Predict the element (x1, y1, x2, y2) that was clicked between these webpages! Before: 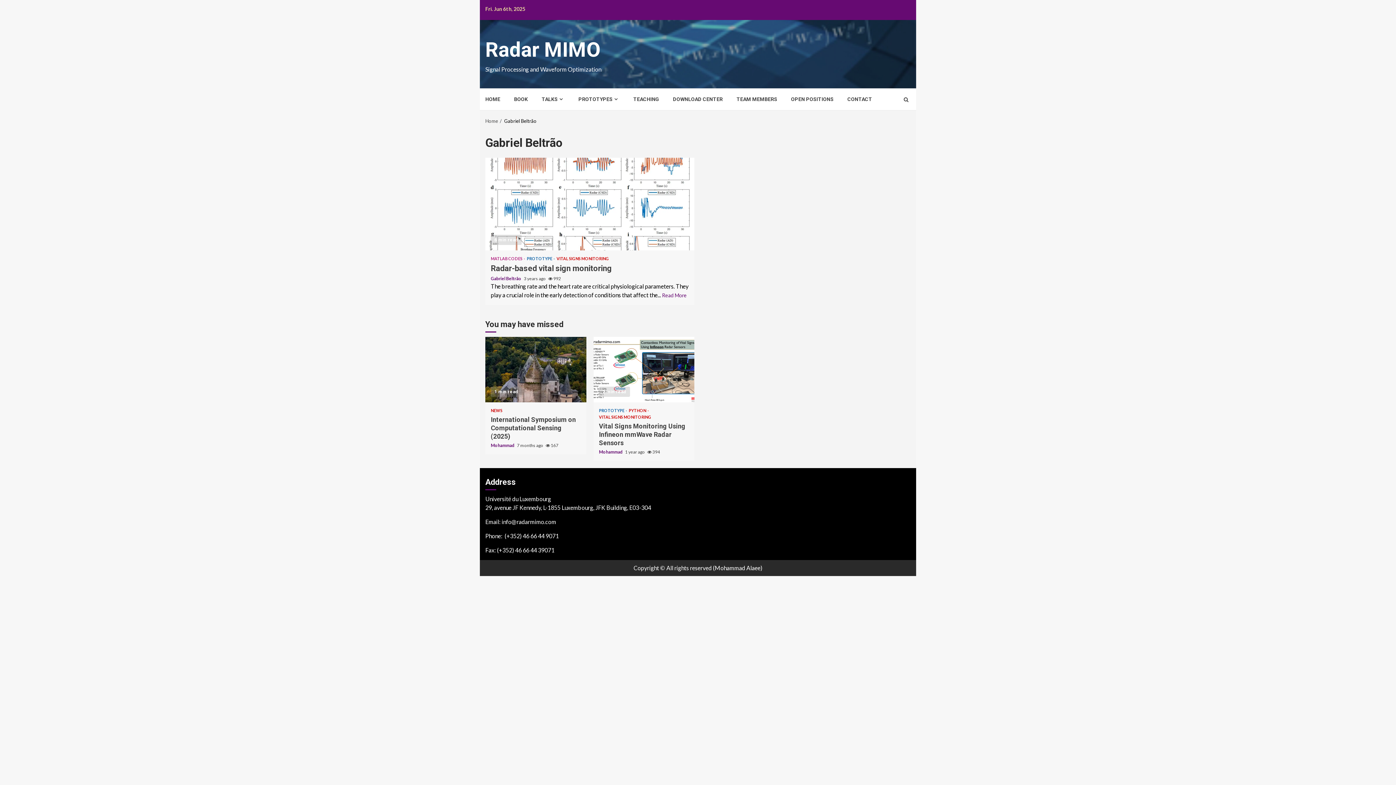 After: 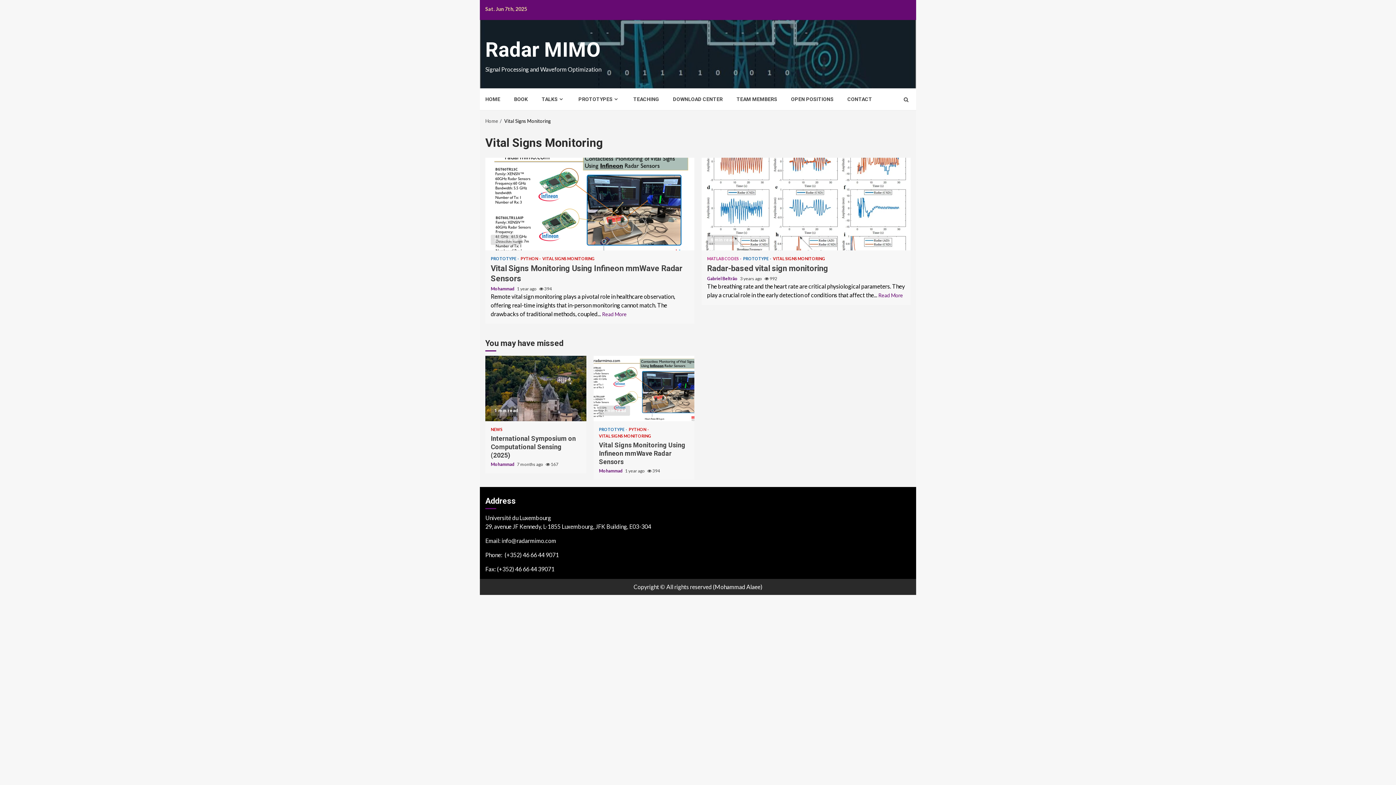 Action: bbox: (556, 256, 609, 260) label: VITAL SIGNS MONITORING